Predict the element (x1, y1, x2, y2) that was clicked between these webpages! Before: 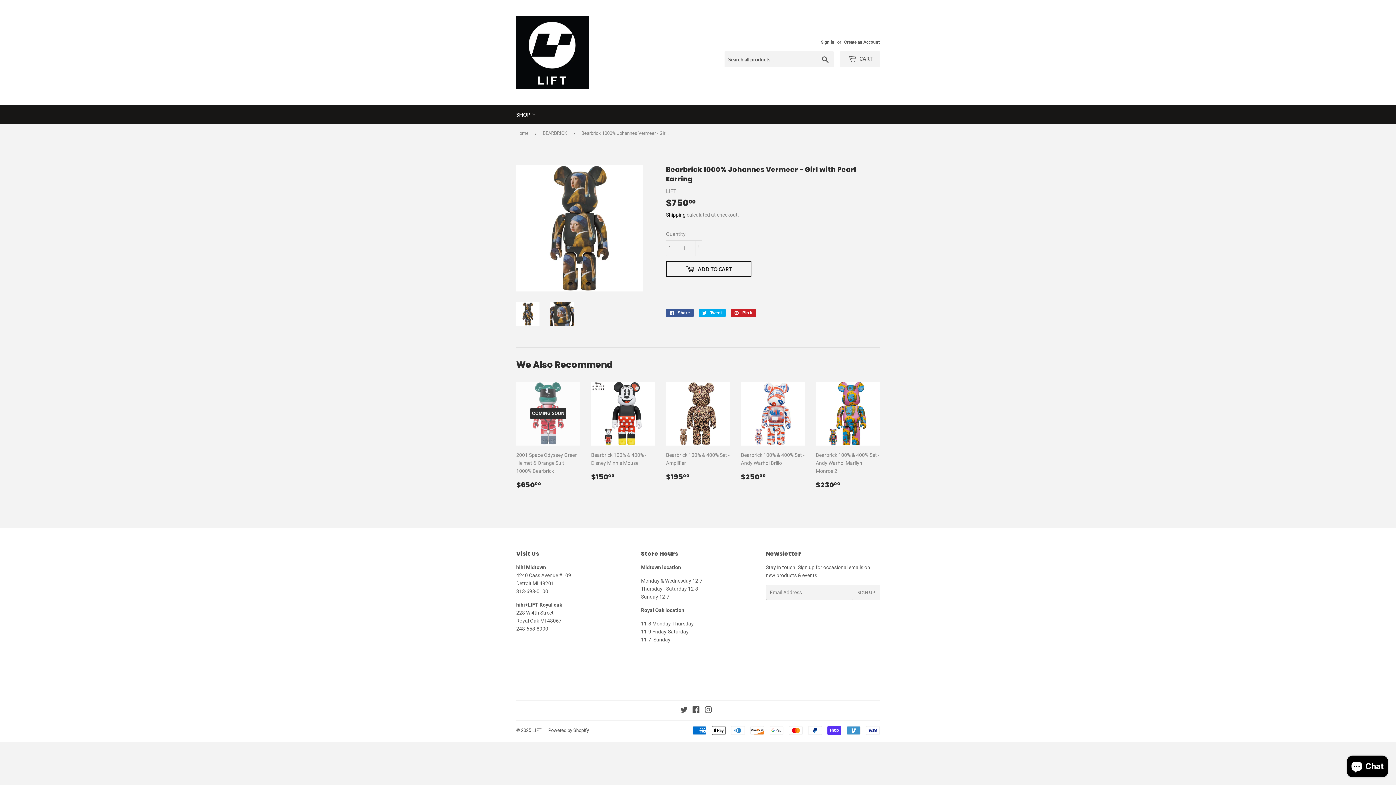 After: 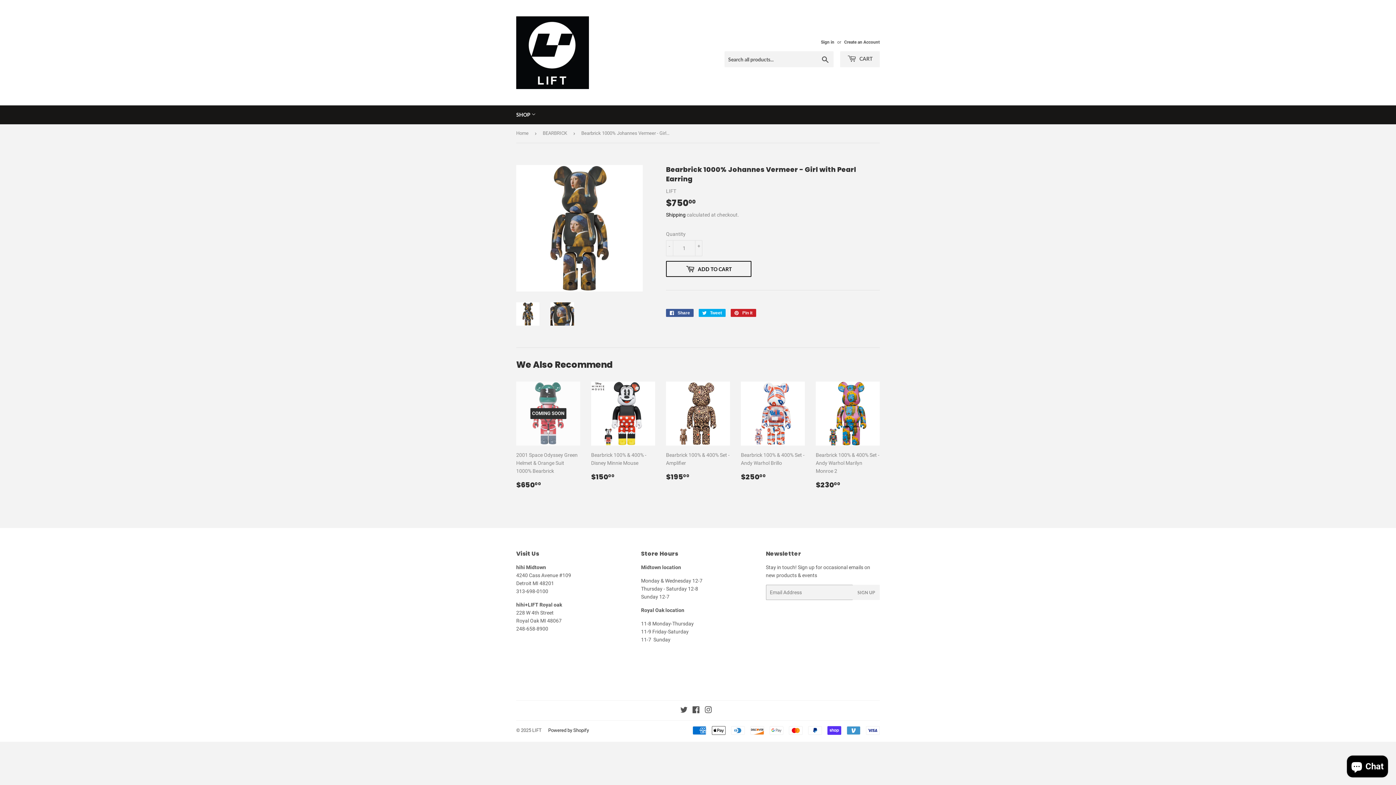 Action: bbox: (548, 727, 589, 733) label: Powered by Shopify